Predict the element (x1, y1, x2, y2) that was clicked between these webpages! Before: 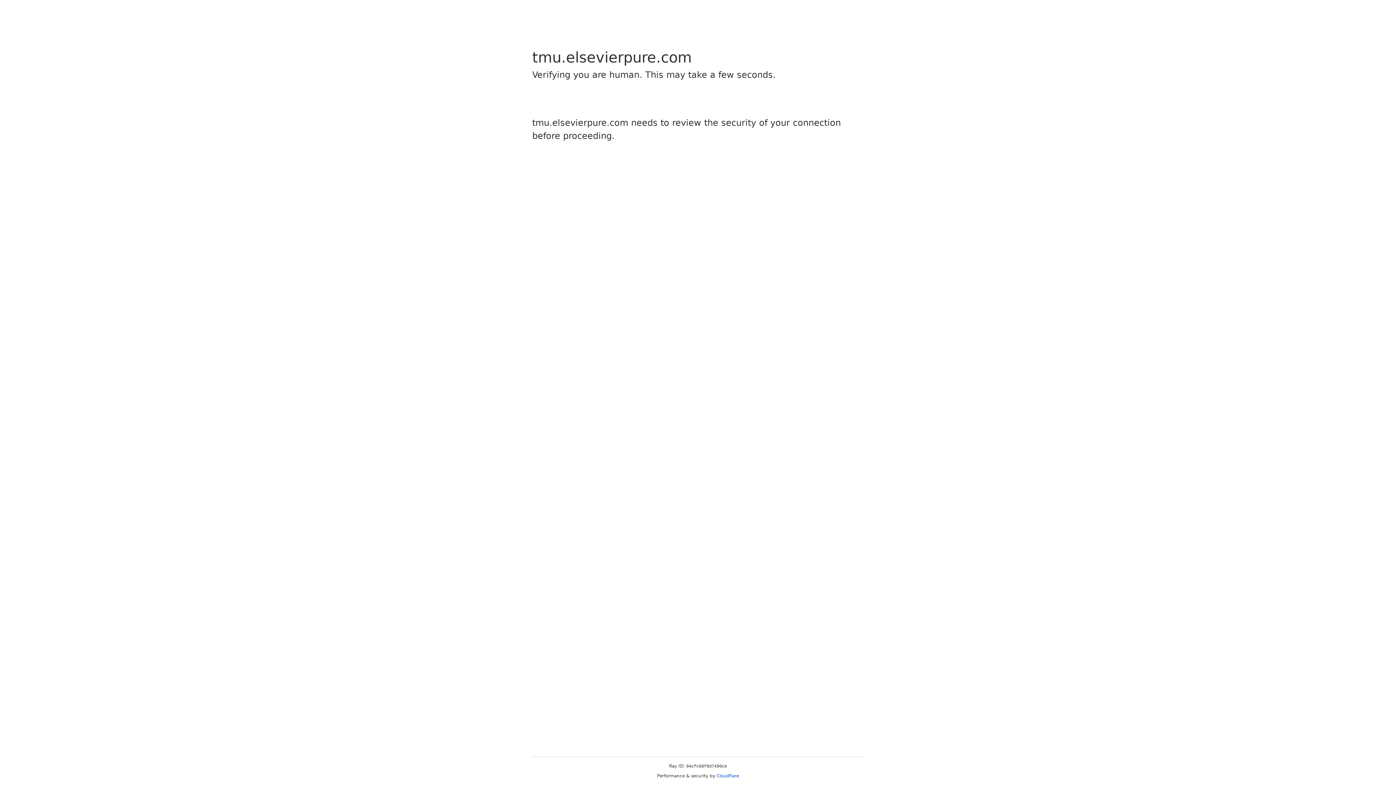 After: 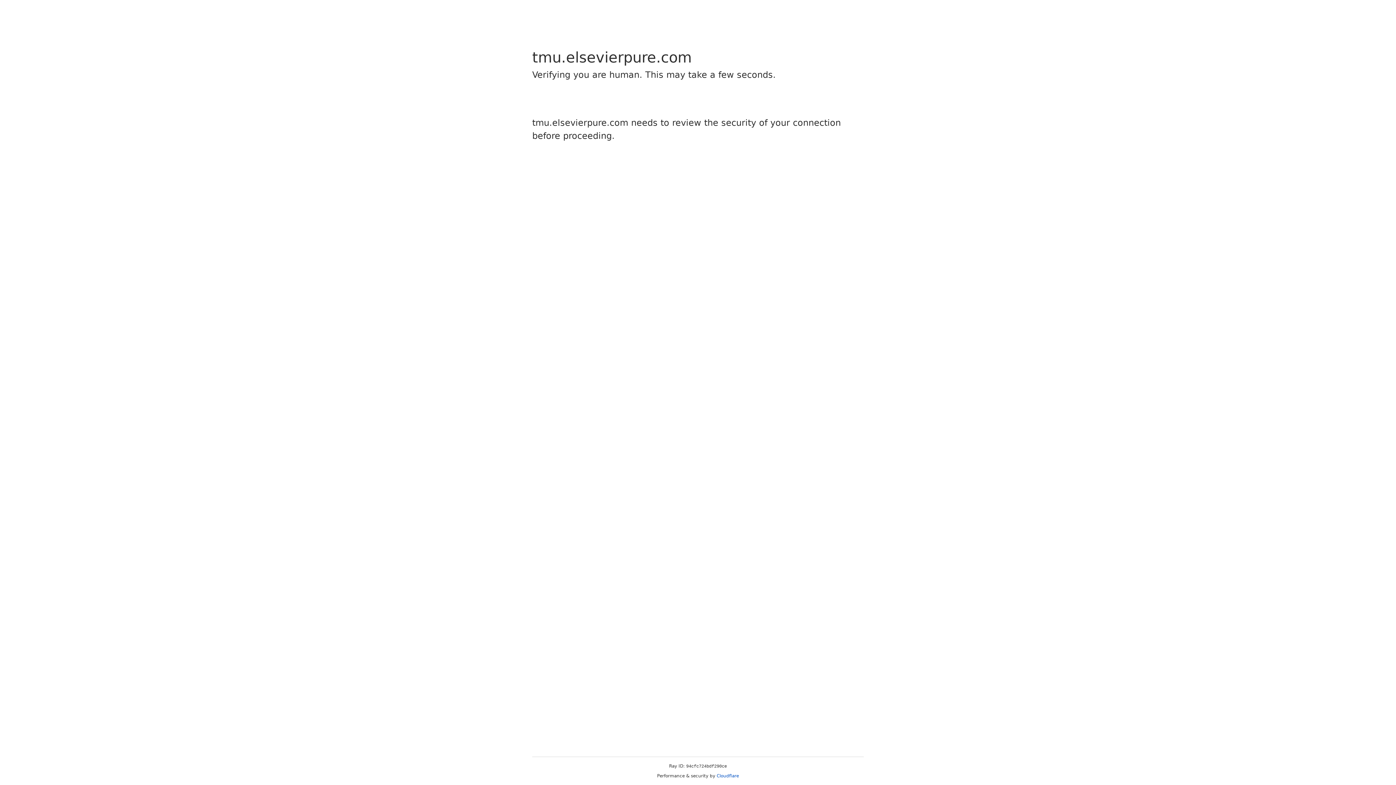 Action: bbox: (716, 773, 739, 778) label: Cloudflare